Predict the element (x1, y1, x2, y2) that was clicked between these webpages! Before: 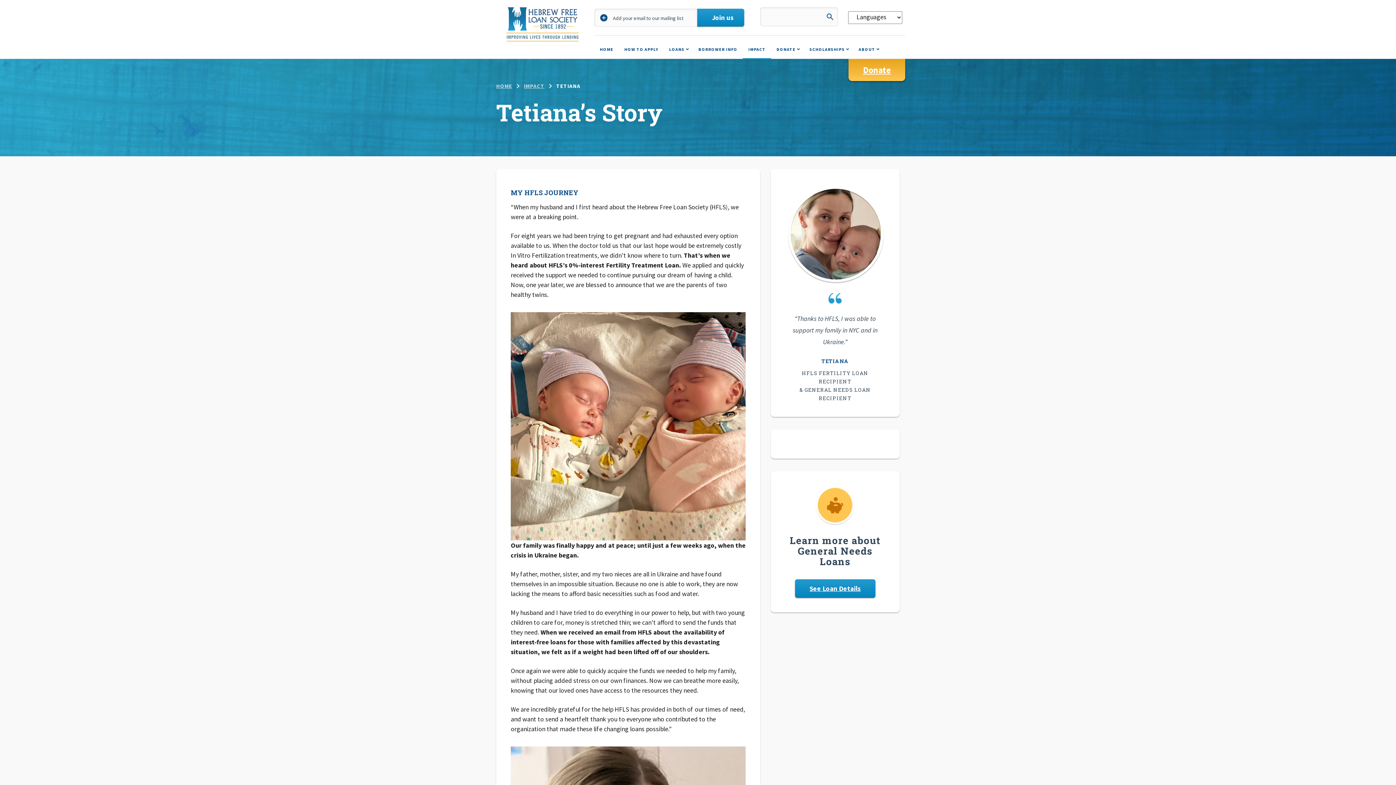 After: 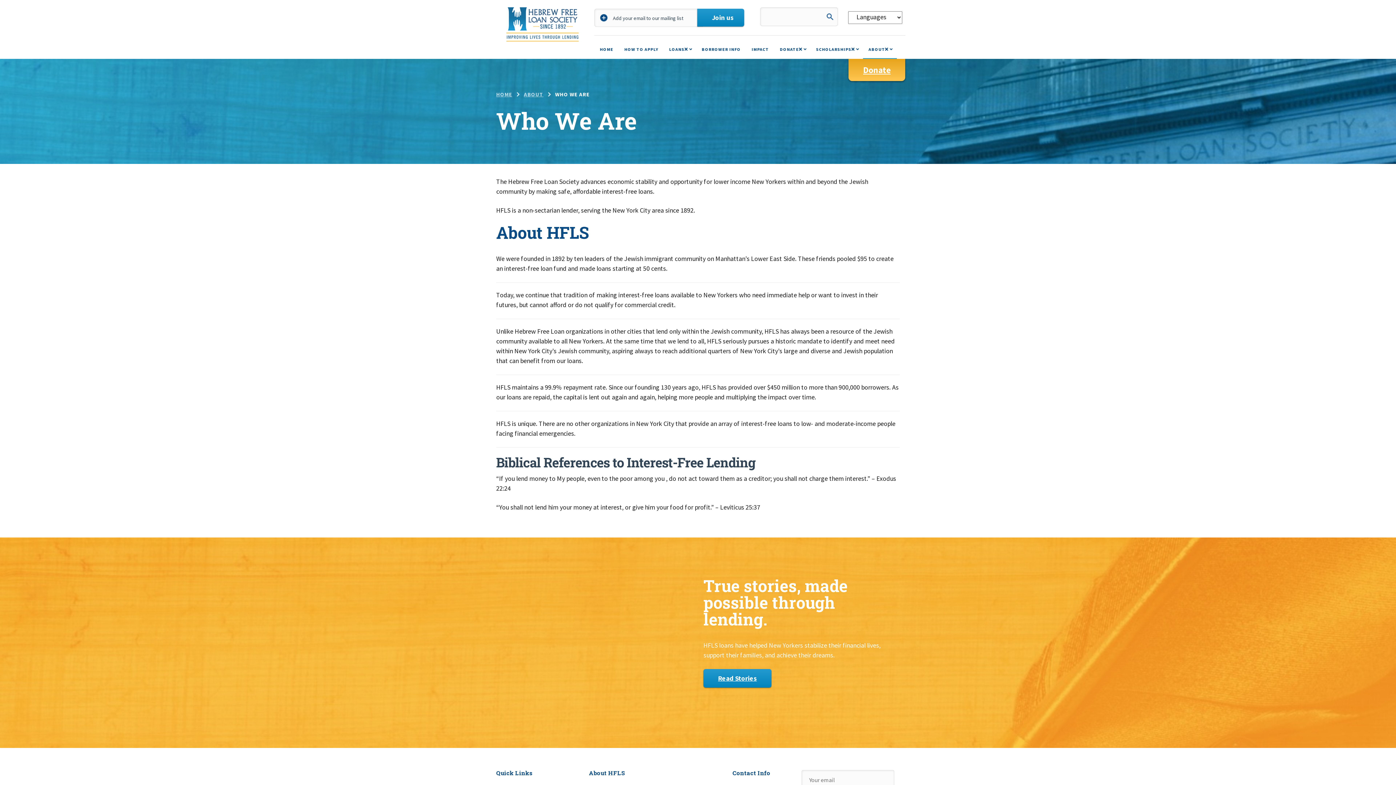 Action: bbox: (853, 41, 883, 58) label: ABOUT